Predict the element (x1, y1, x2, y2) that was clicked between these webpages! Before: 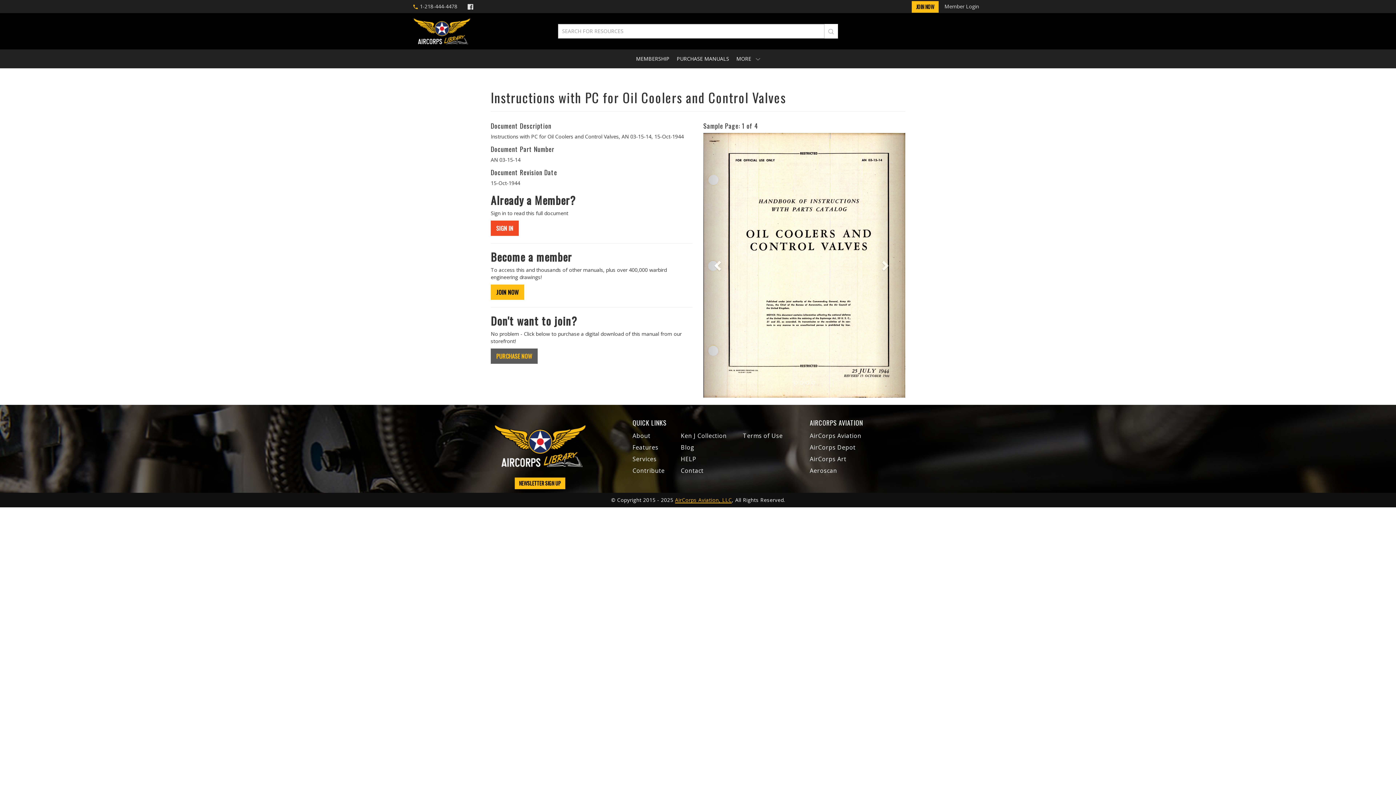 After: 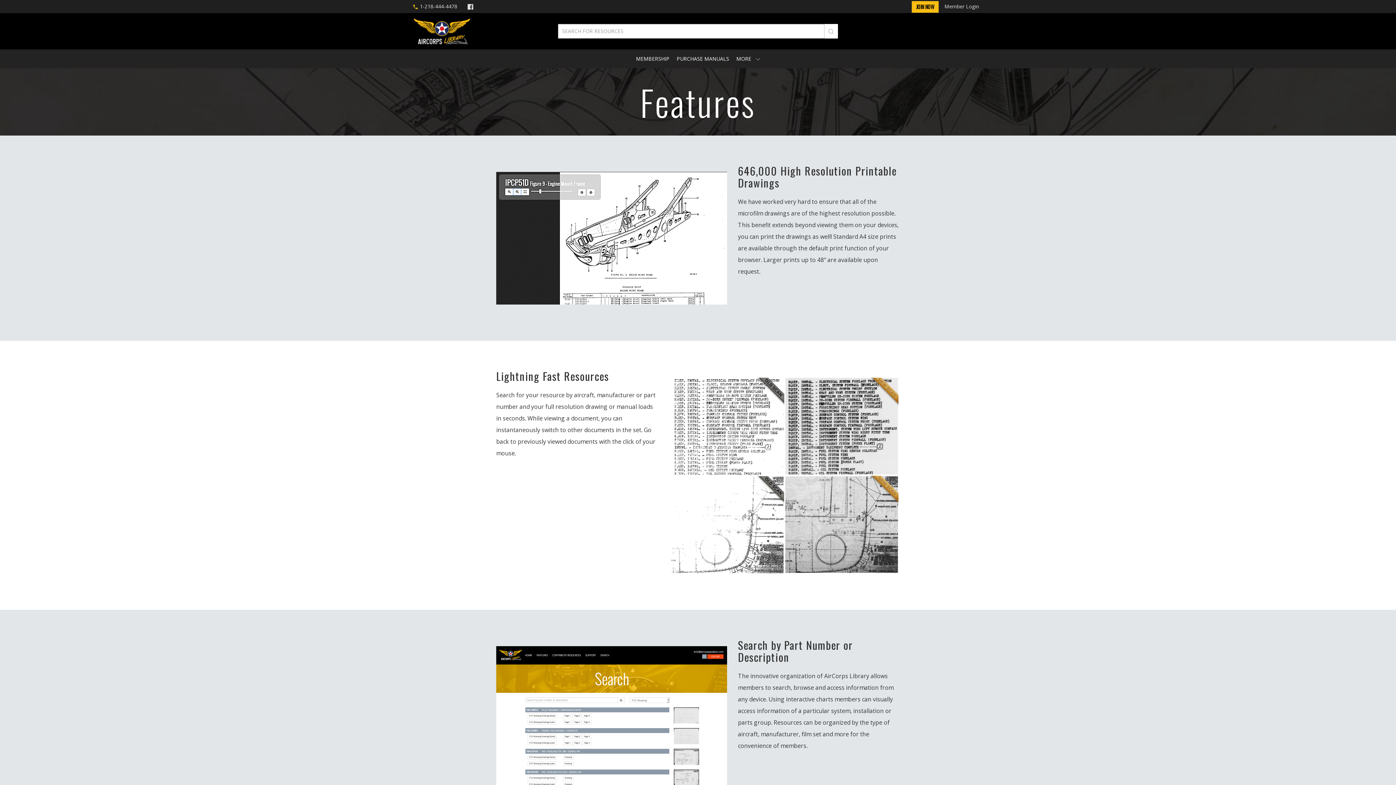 Action: bbox: (632, 443, 658, 451) label: Features